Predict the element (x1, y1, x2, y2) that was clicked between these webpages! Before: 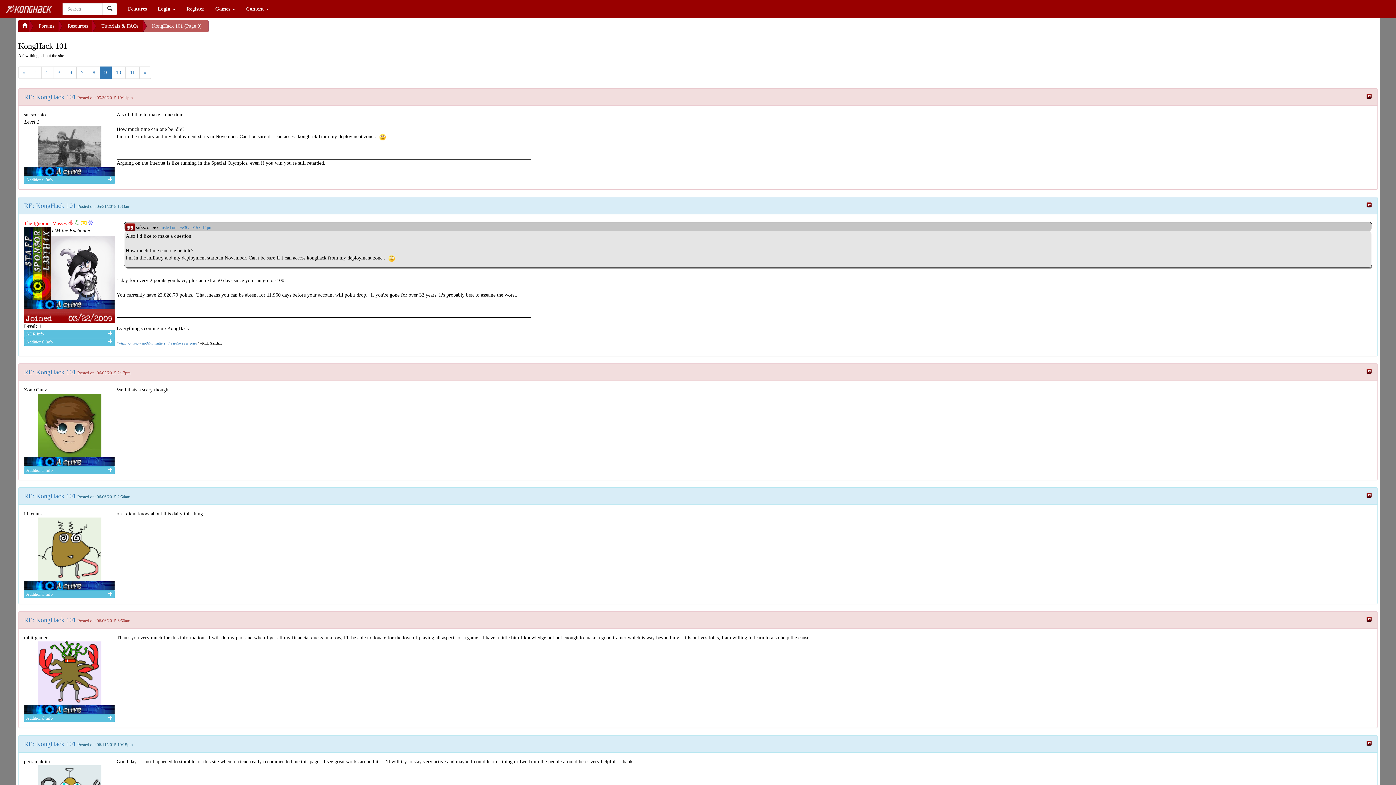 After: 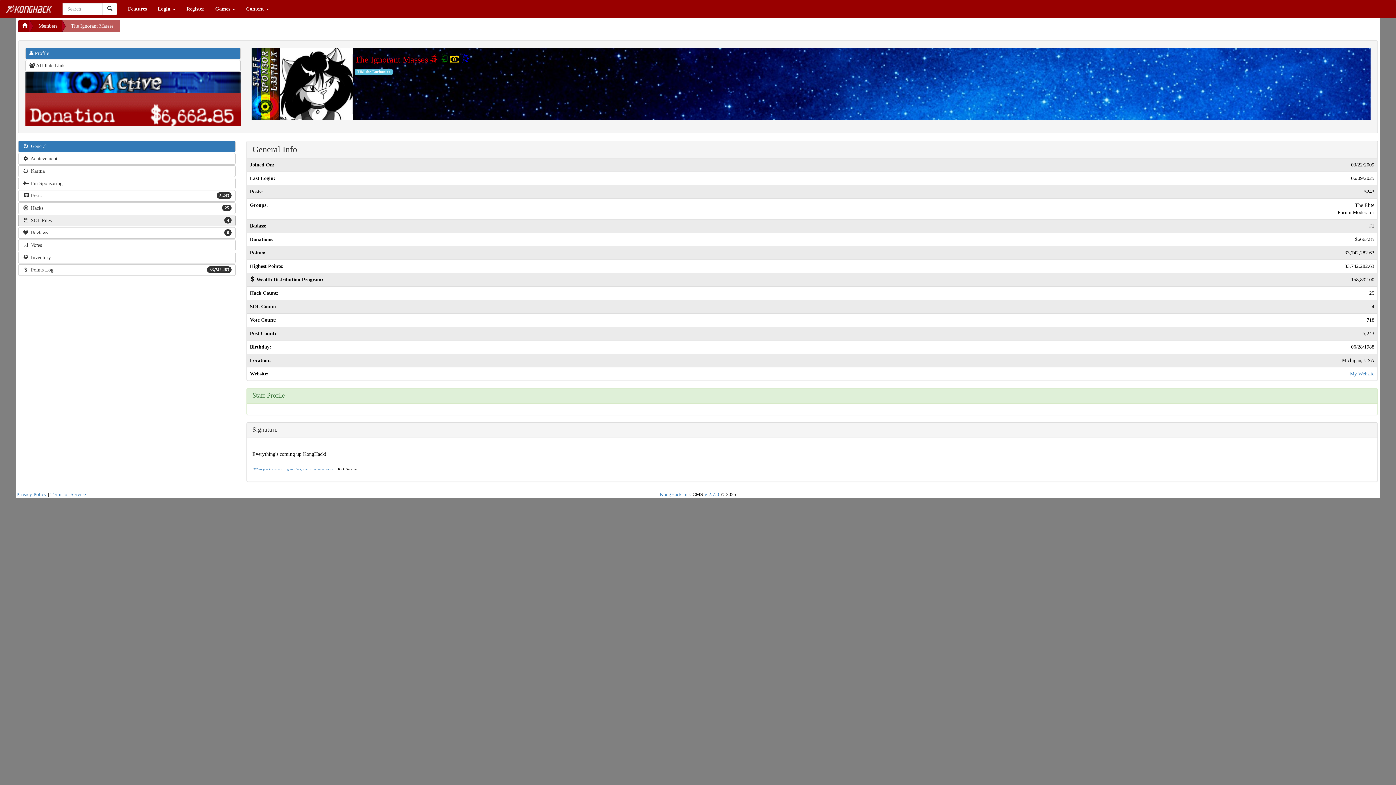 Action: bbox: (24, 220, 68, 226) label: The Ignorant Masses 